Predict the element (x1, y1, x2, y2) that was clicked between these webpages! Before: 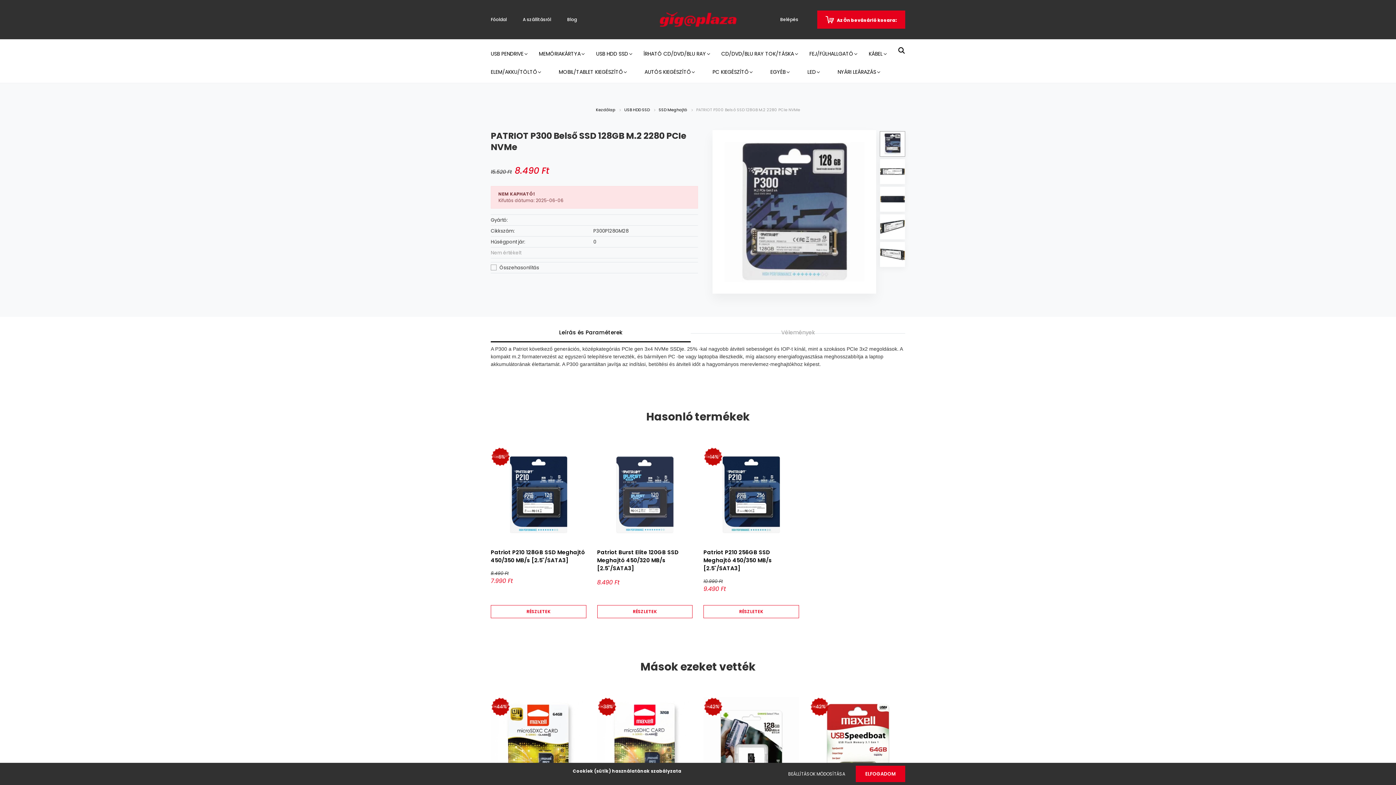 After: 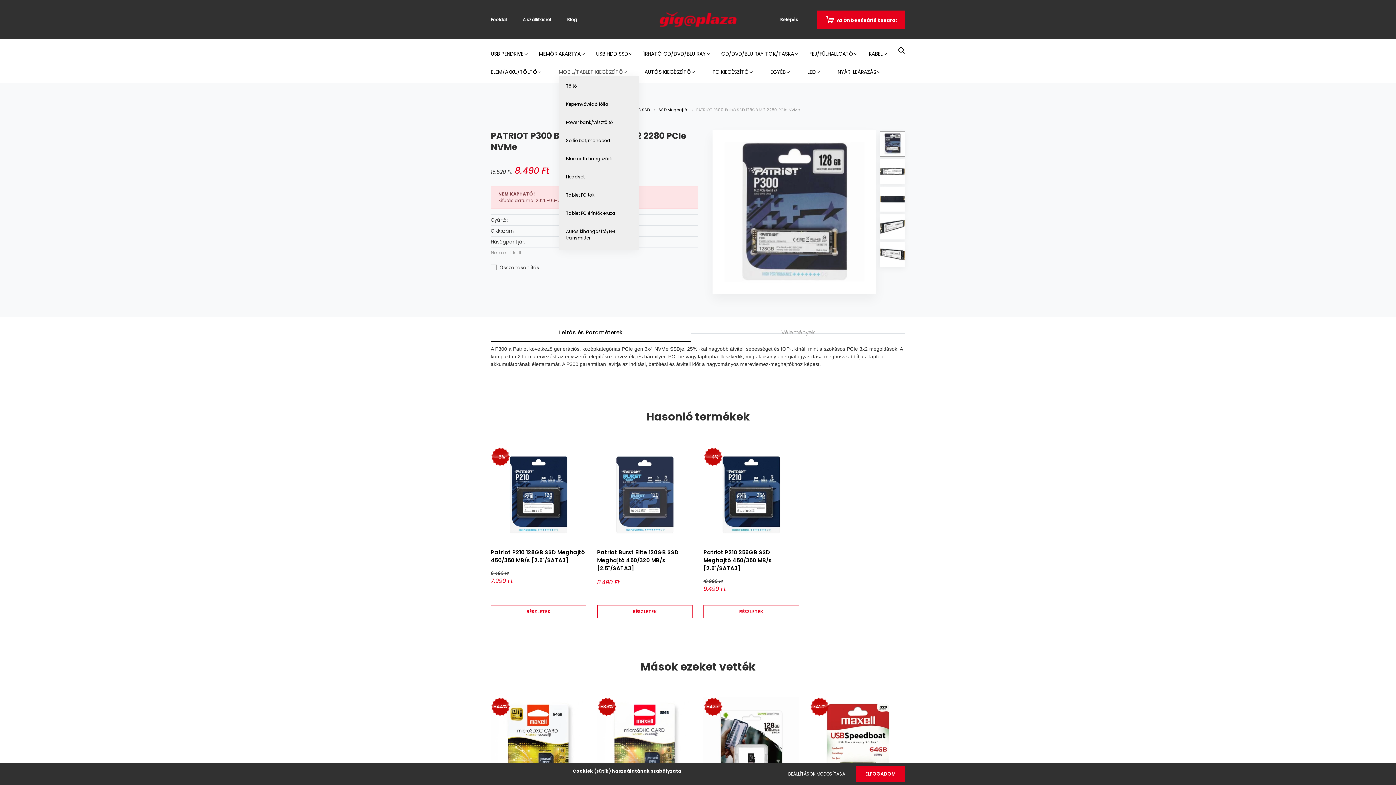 Action: bbox: (558, 57, 637, 86) label: MOBIL/TABLET KIEGÉSZÍTŐ 